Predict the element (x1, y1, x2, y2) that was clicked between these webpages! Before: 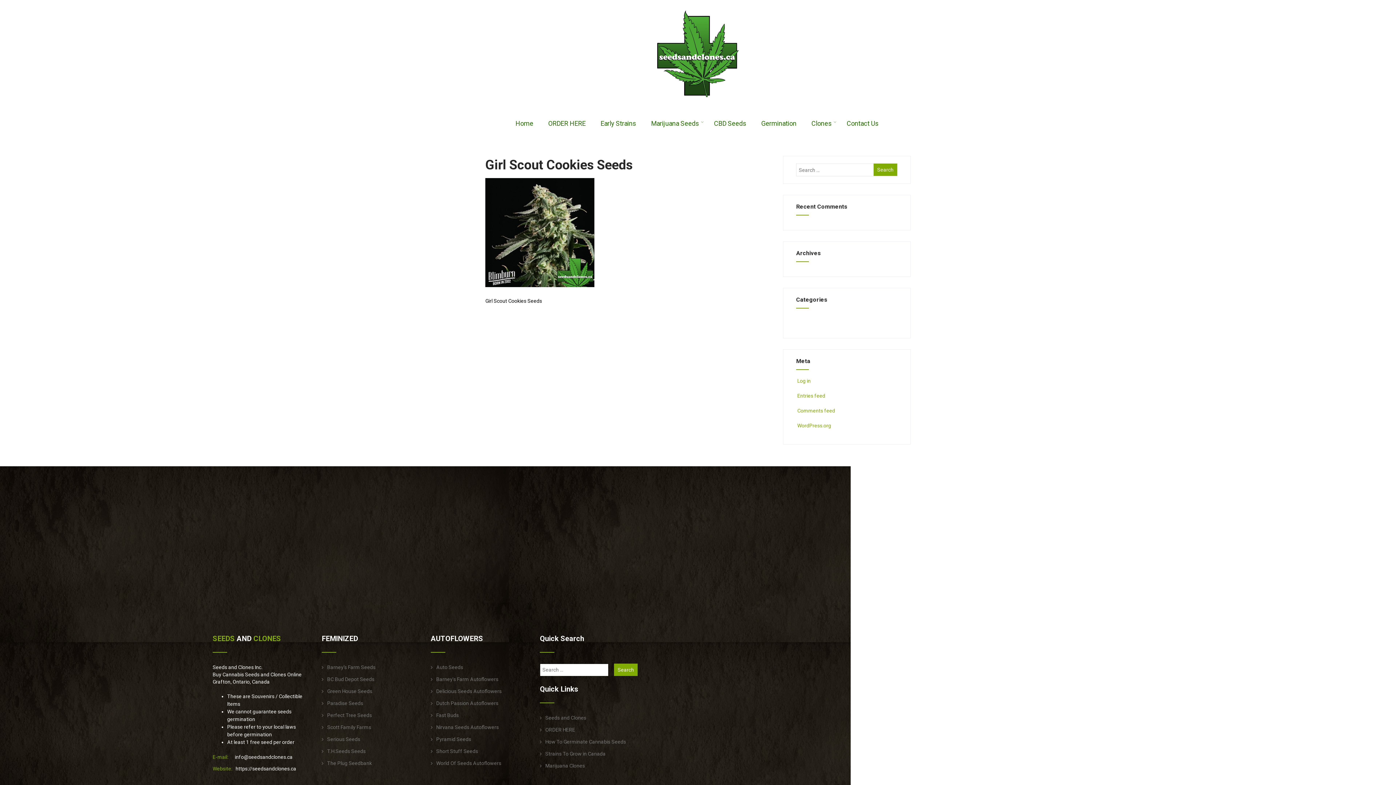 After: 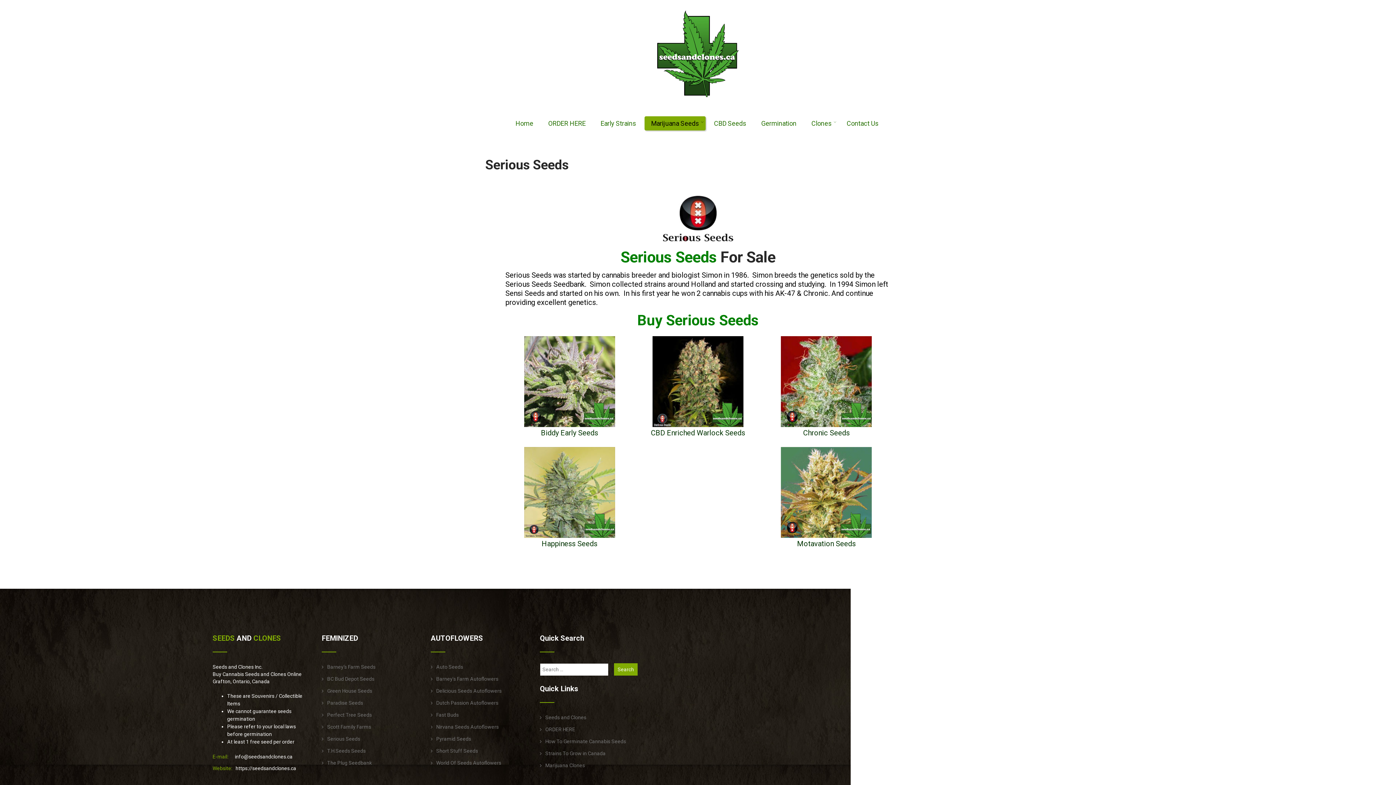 Action: label: Serious Seeds bbox: (321, 736, 360, 742)